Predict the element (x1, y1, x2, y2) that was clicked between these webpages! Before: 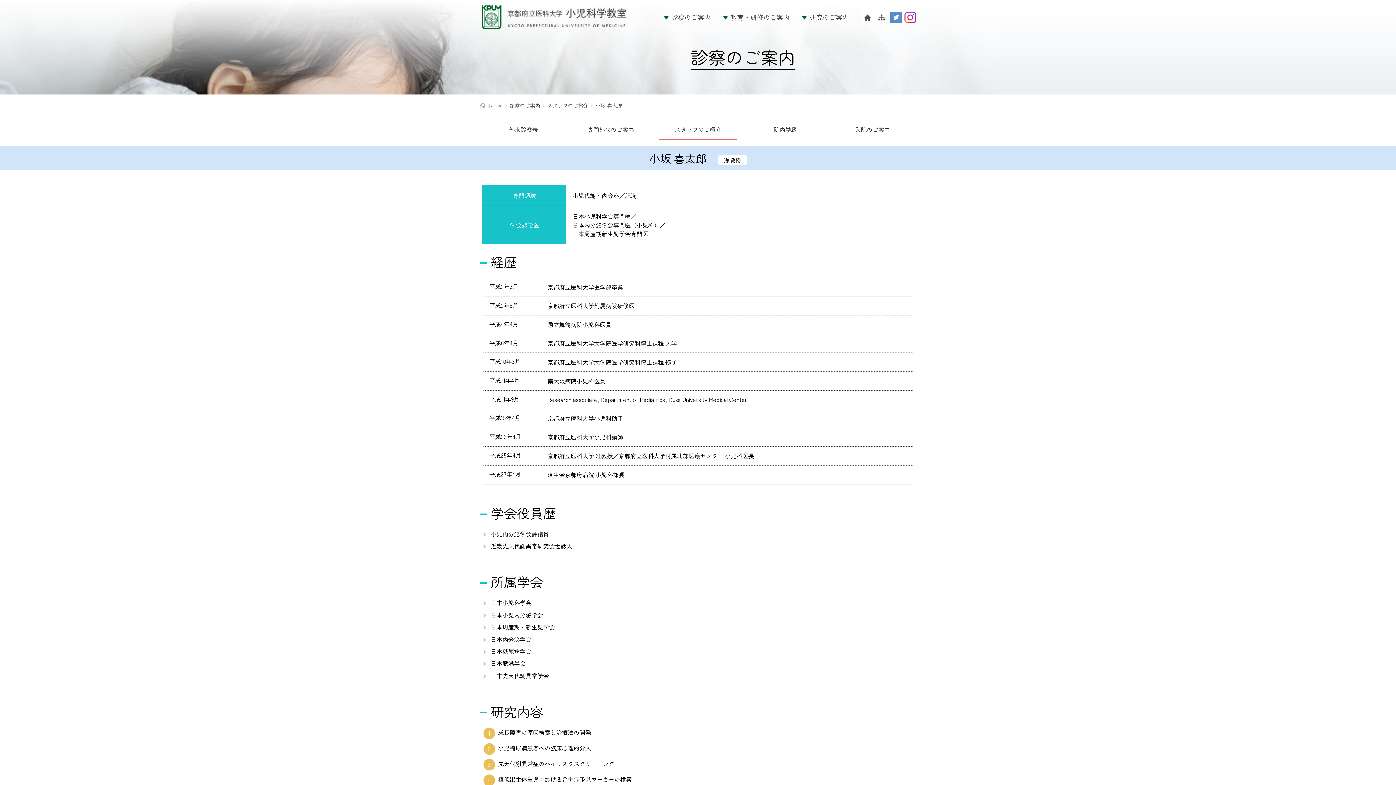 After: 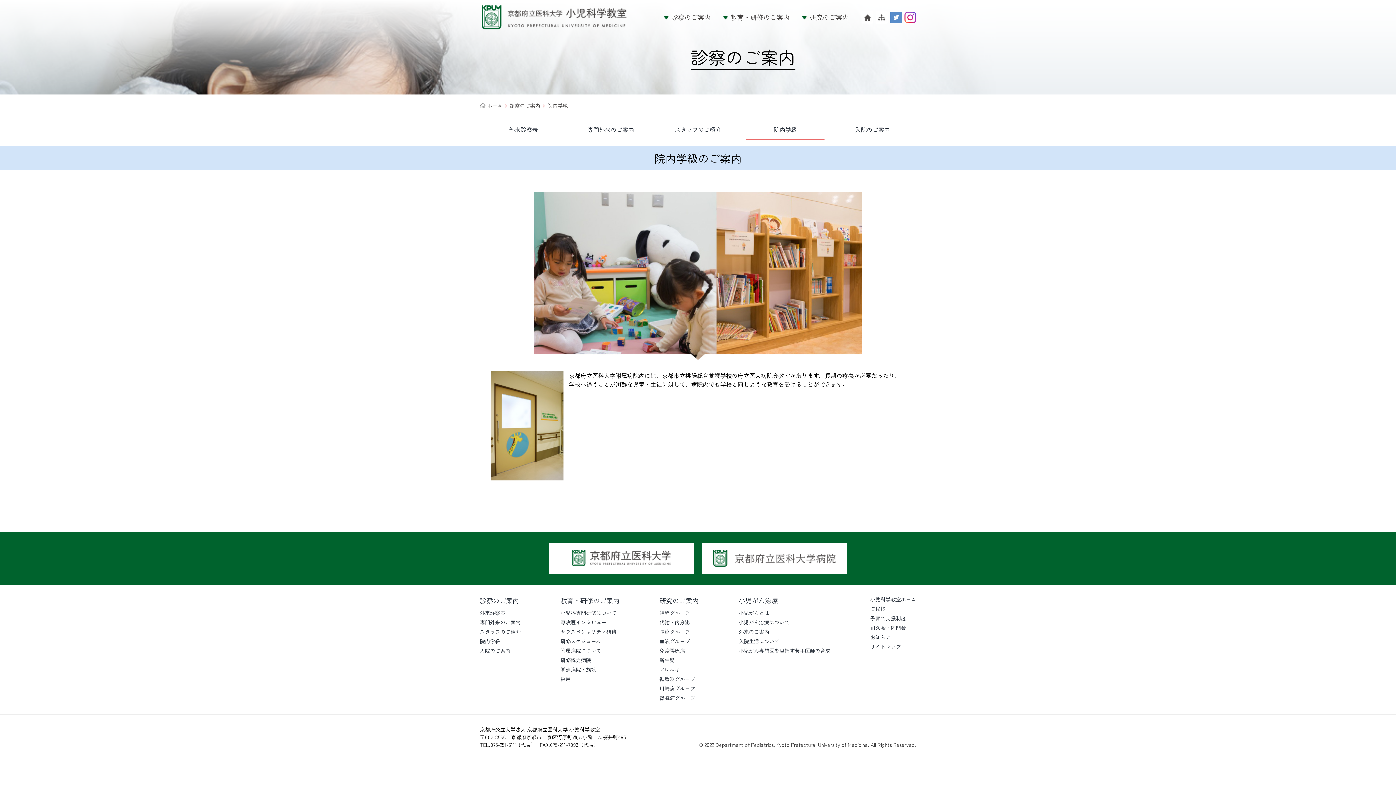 Action: label: 院内学級 bbox: (746, 121, 824, 140)